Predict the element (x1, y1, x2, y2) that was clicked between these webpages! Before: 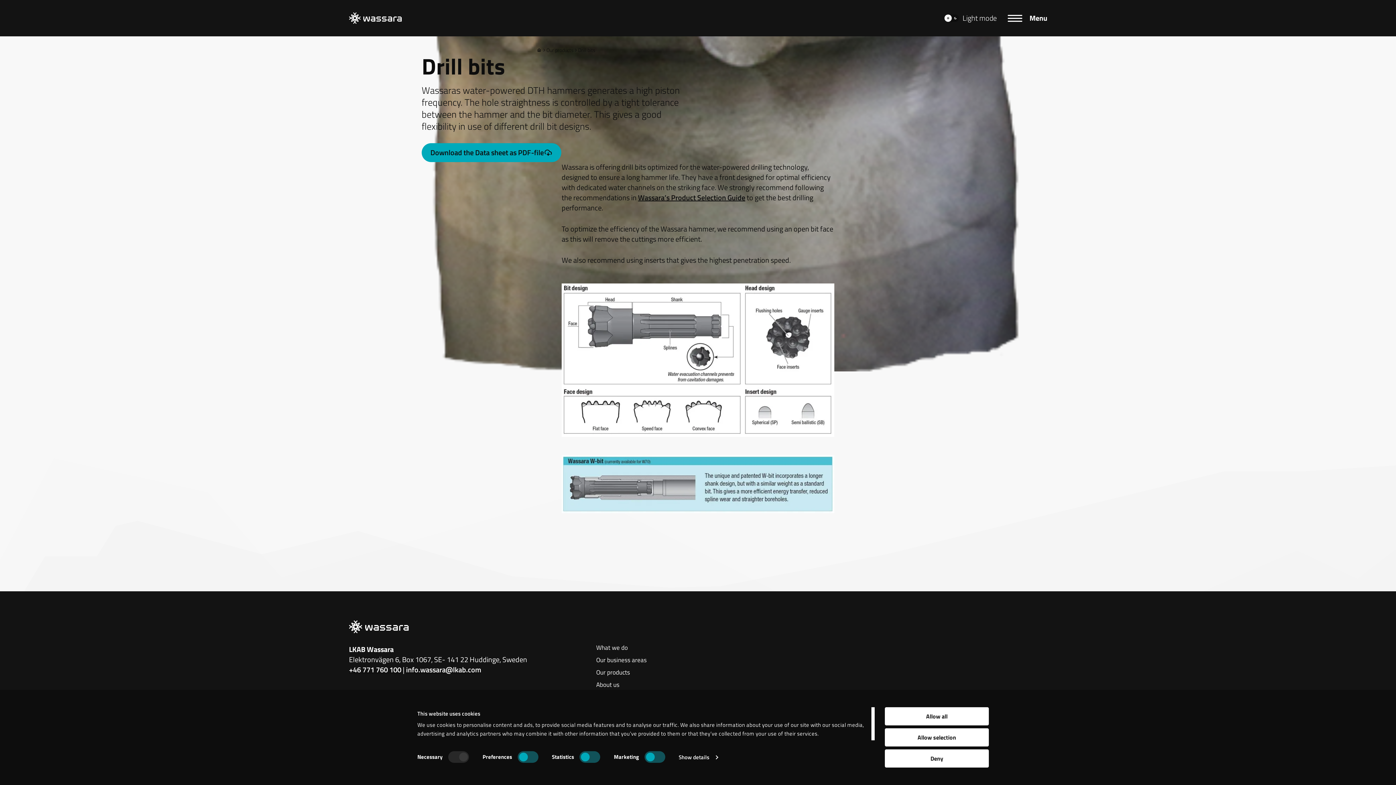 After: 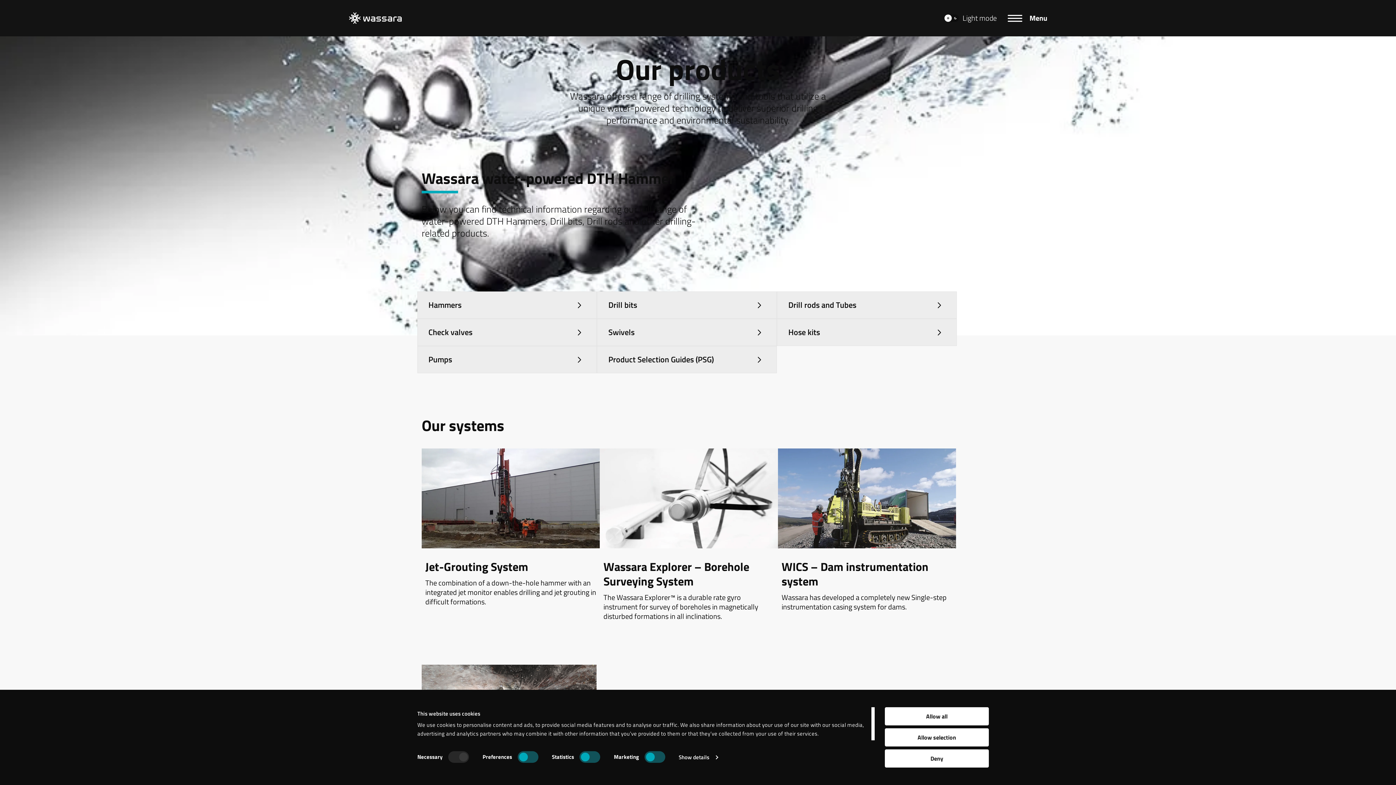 Action: label: Our products bbox: (542, 47, 573, 53)